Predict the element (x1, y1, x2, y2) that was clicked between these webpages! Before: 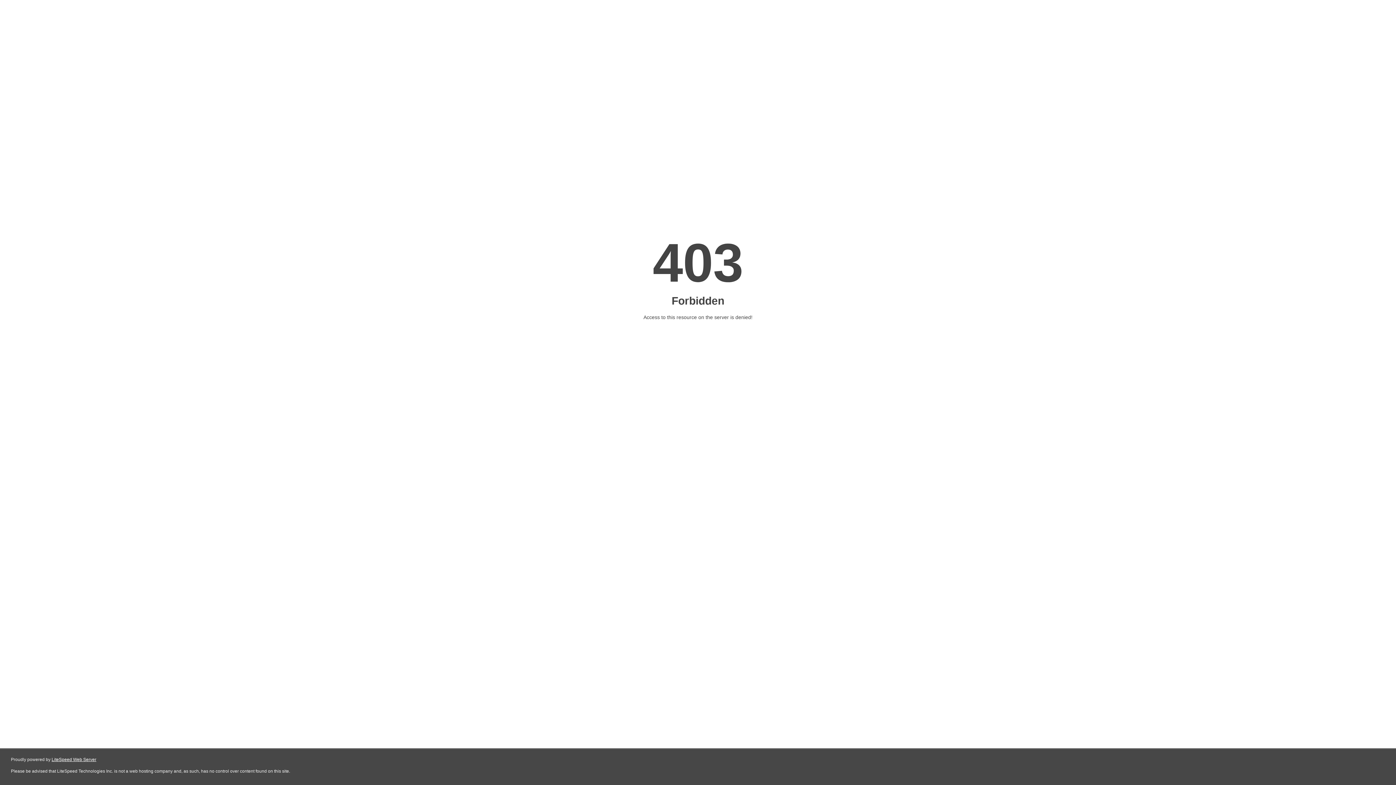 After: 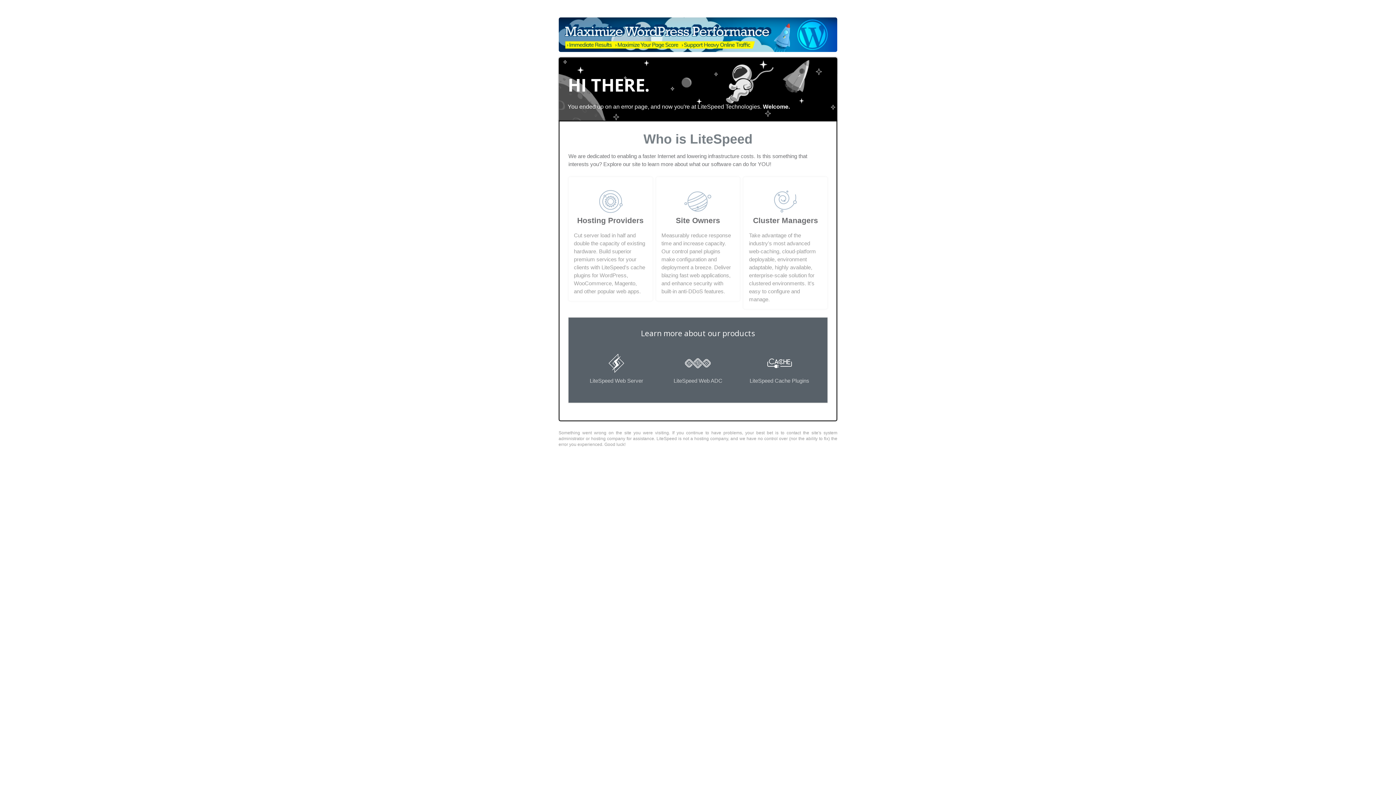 Action: bbox: (51, 757, 96, 762) label: LiteSpeed Web Server